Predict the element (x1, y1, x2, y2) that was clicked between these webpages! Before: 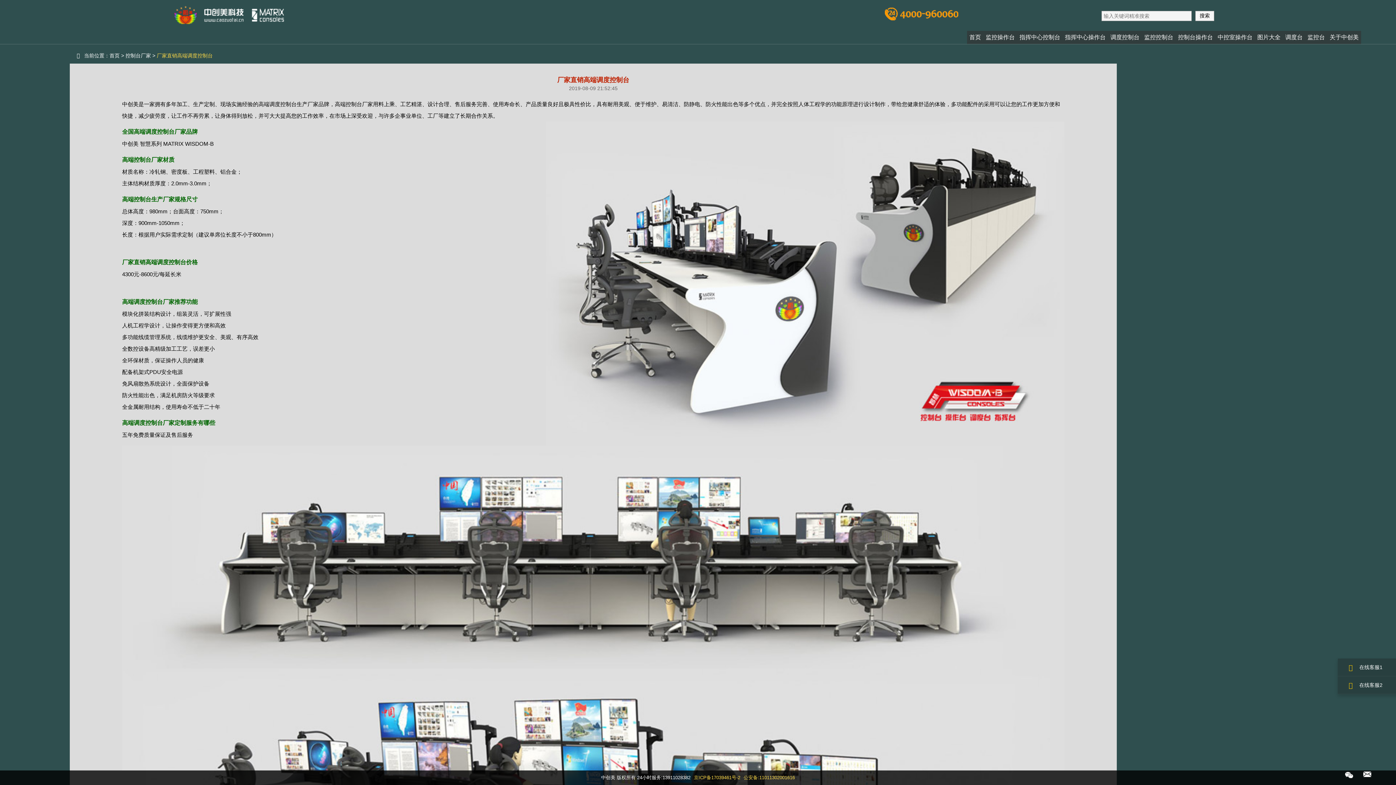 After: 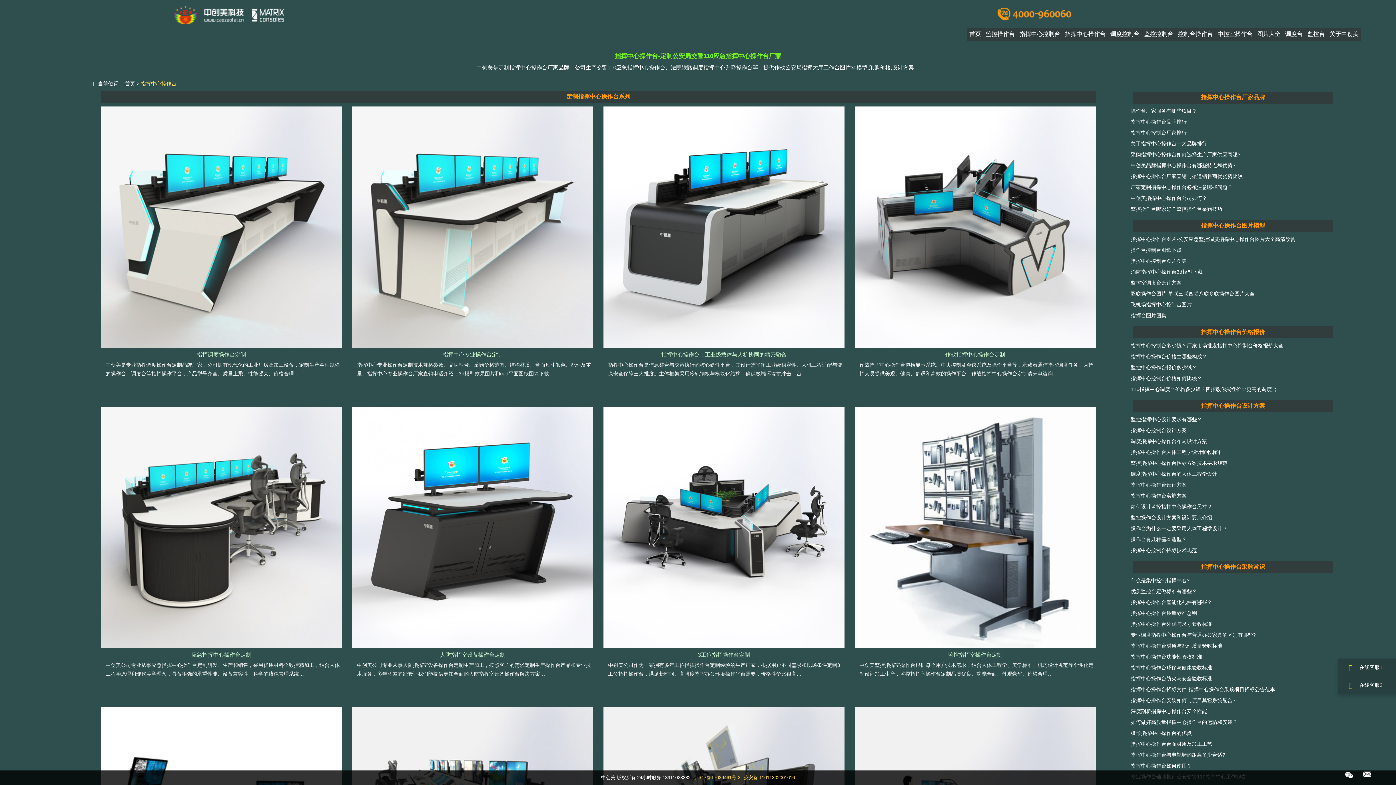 Action: label: 指挥中心操作台 bbox: (1063, 30, 1108, 44)